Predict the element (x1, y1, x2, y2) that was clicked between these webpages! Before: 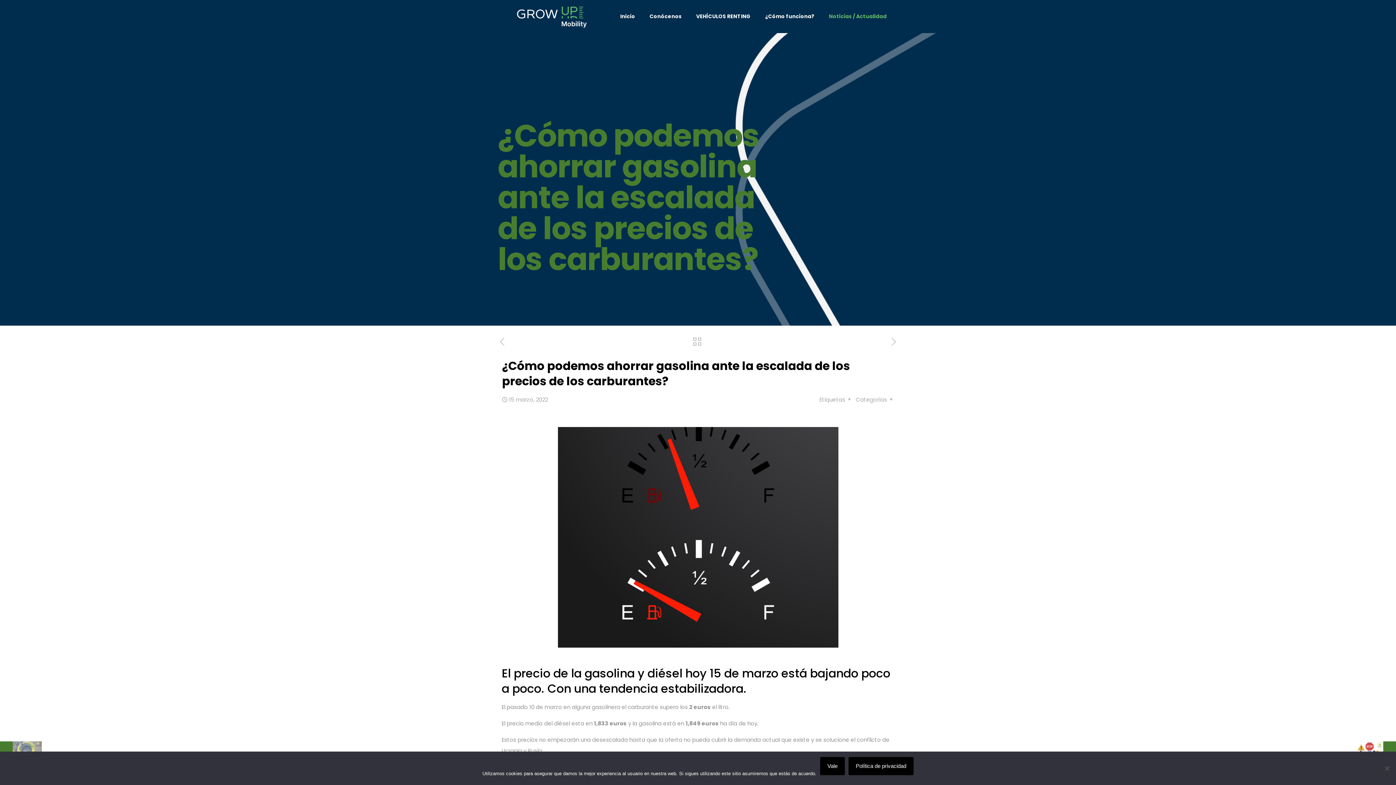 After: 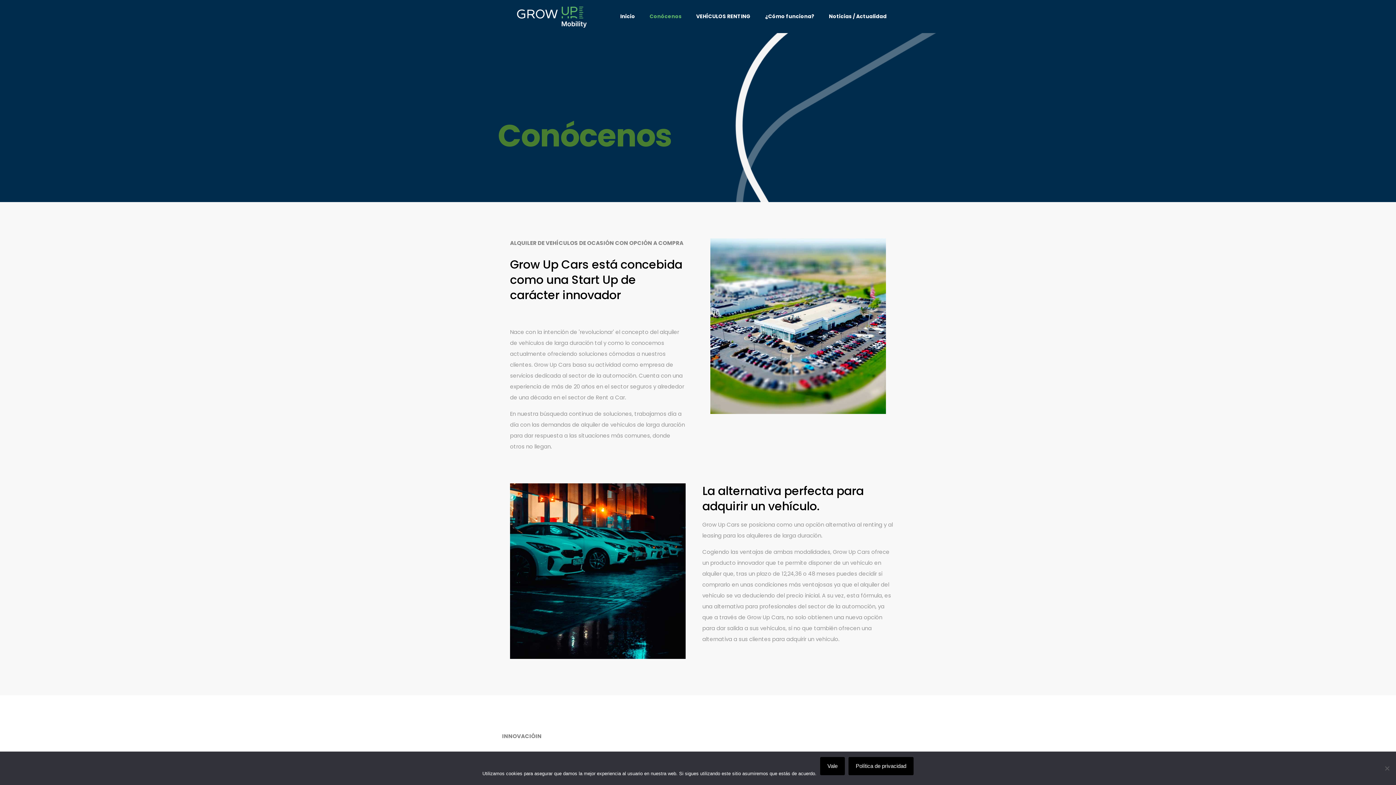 Action: bbox: (642, 0, 689, 32) label: Conócenos